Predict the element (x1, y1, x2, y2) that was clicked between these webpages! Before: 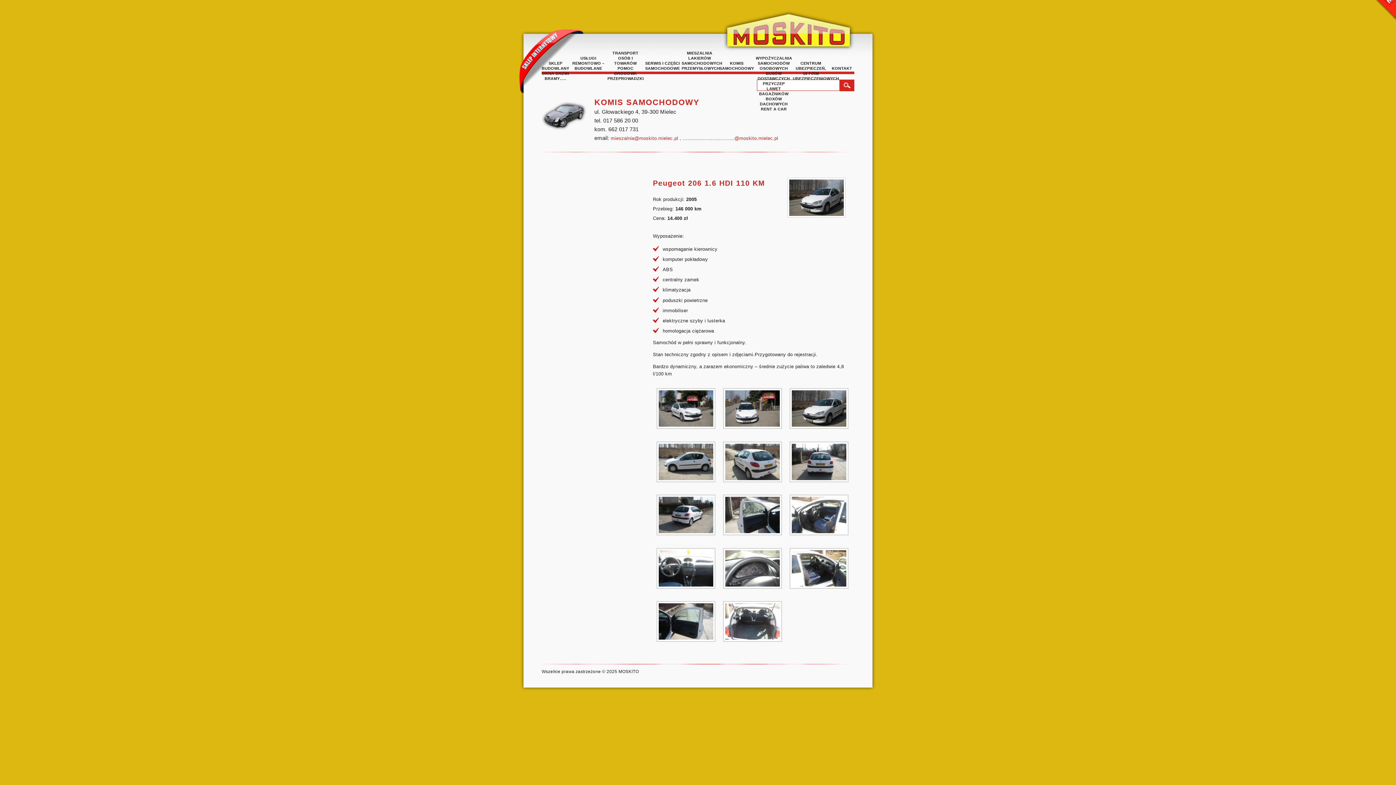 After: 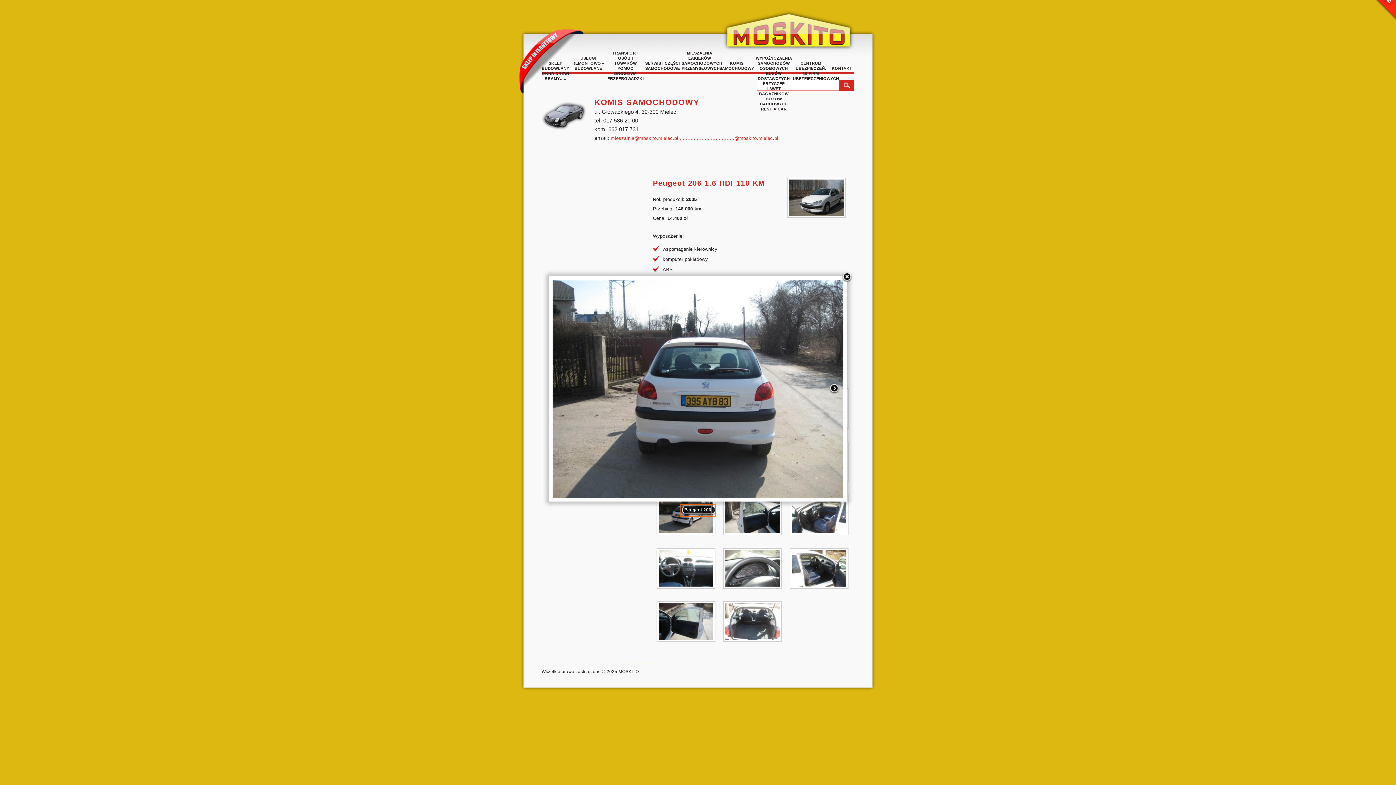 Action: bbox: (789, 478, 848, 483)